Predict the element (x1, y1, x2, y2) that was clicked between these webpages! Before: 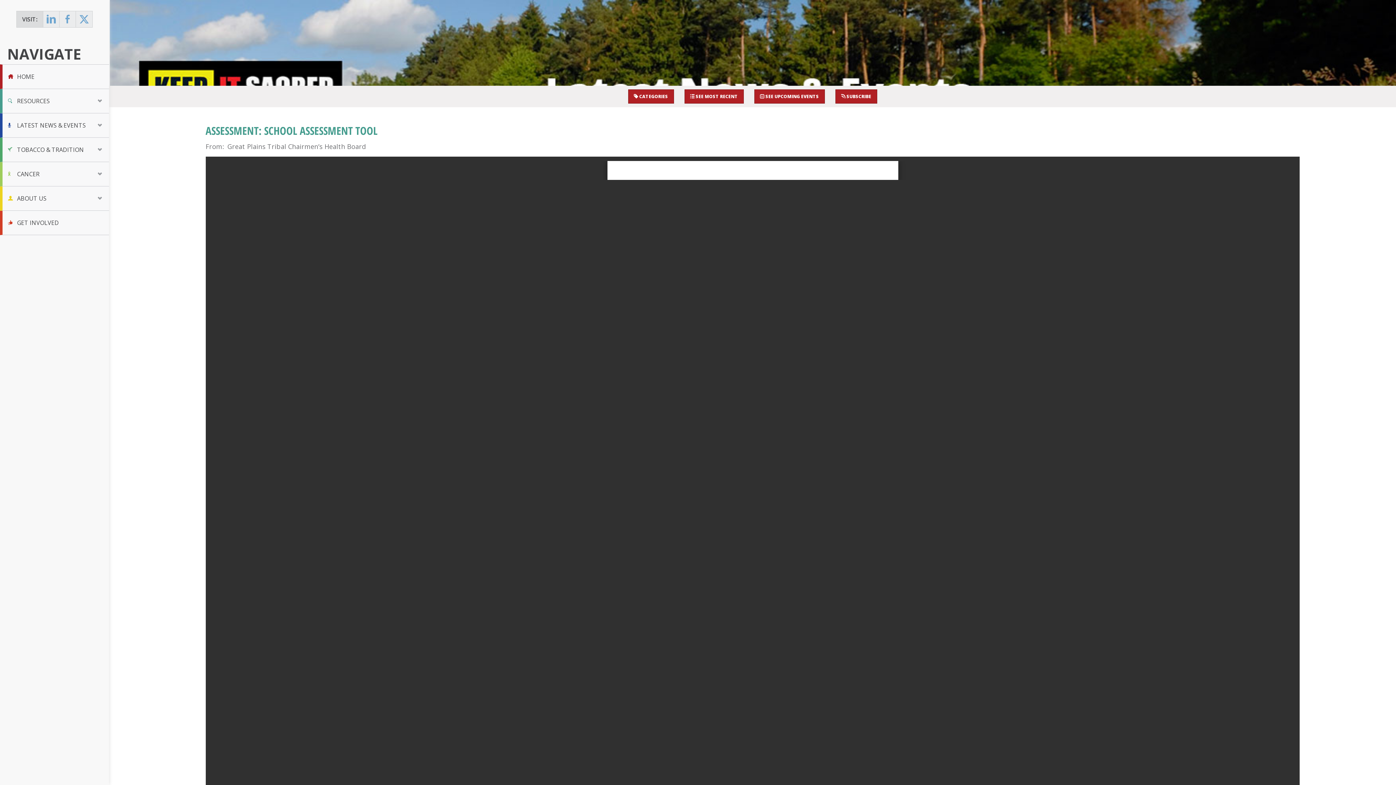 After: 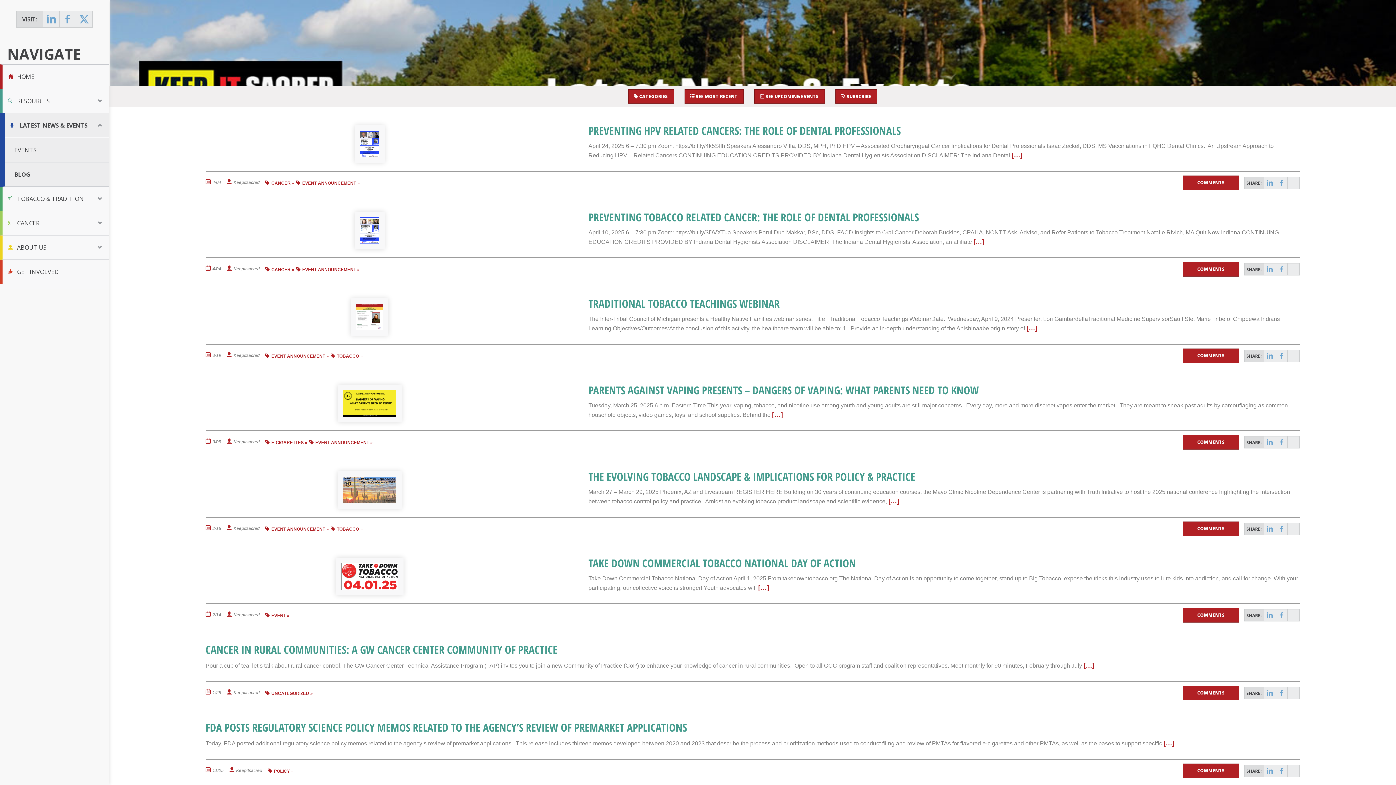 Action: bbox: (684, 89, 743, 103) label:  SEE MOST RECENT